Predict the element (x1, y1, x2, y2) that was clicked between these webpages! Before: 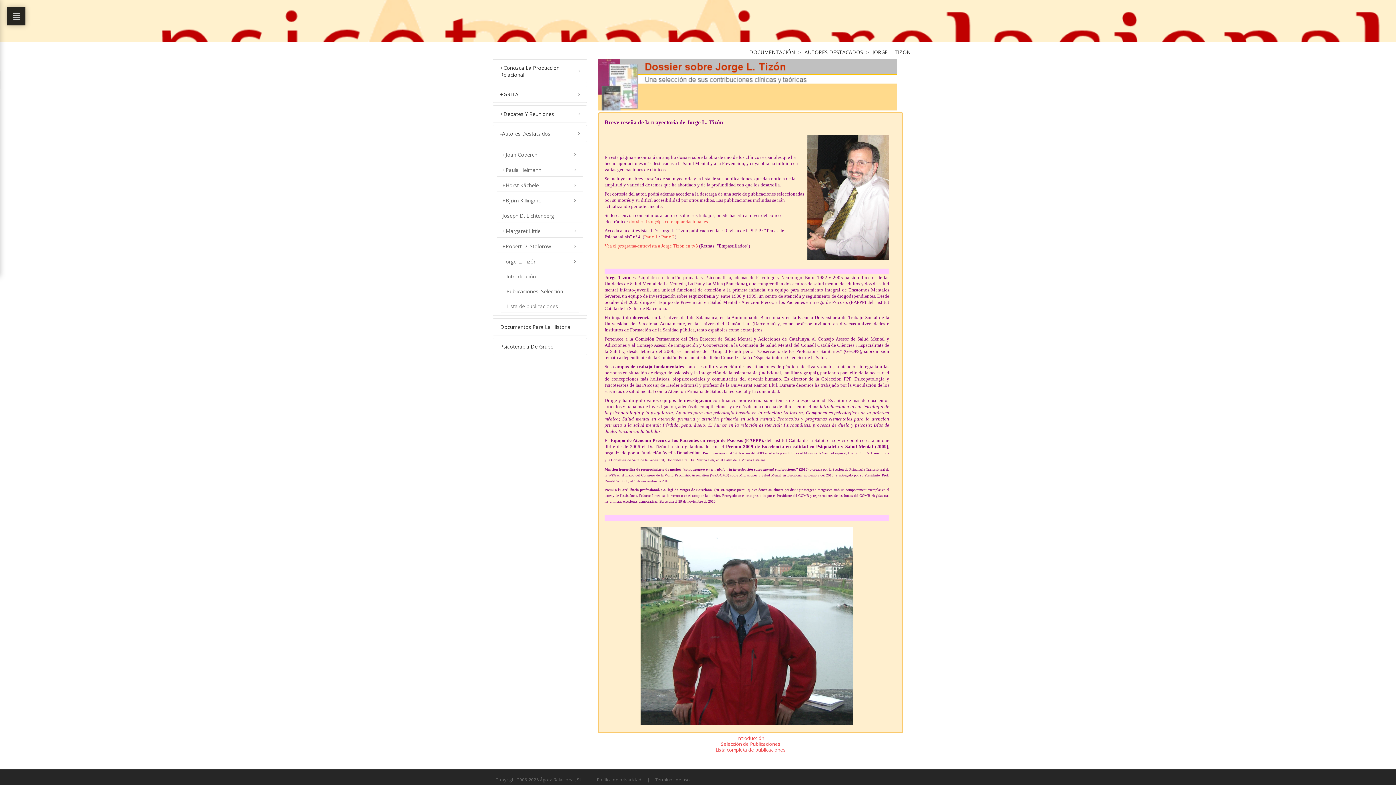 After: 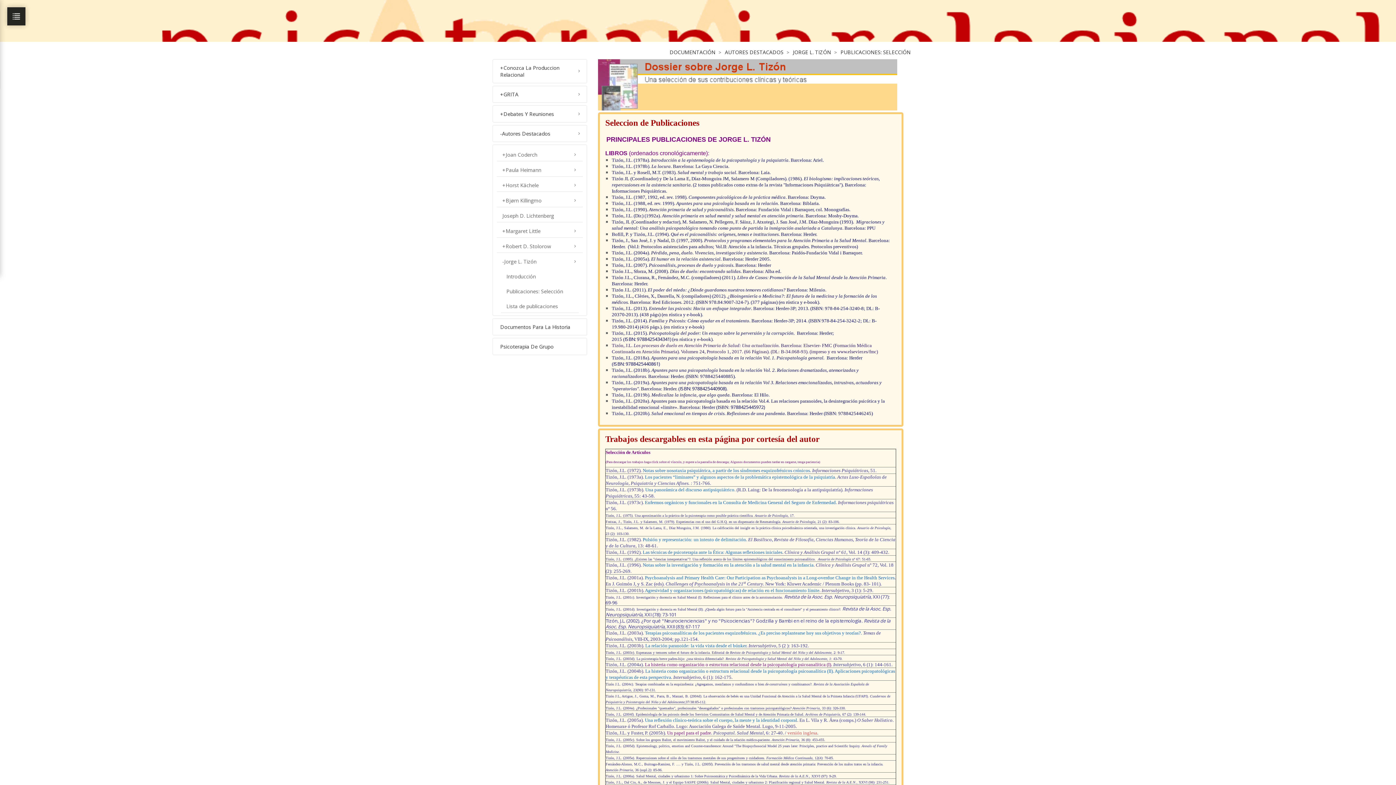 Action: bbox: (721, 741, 780, 747) label: Selección de Publicaciones